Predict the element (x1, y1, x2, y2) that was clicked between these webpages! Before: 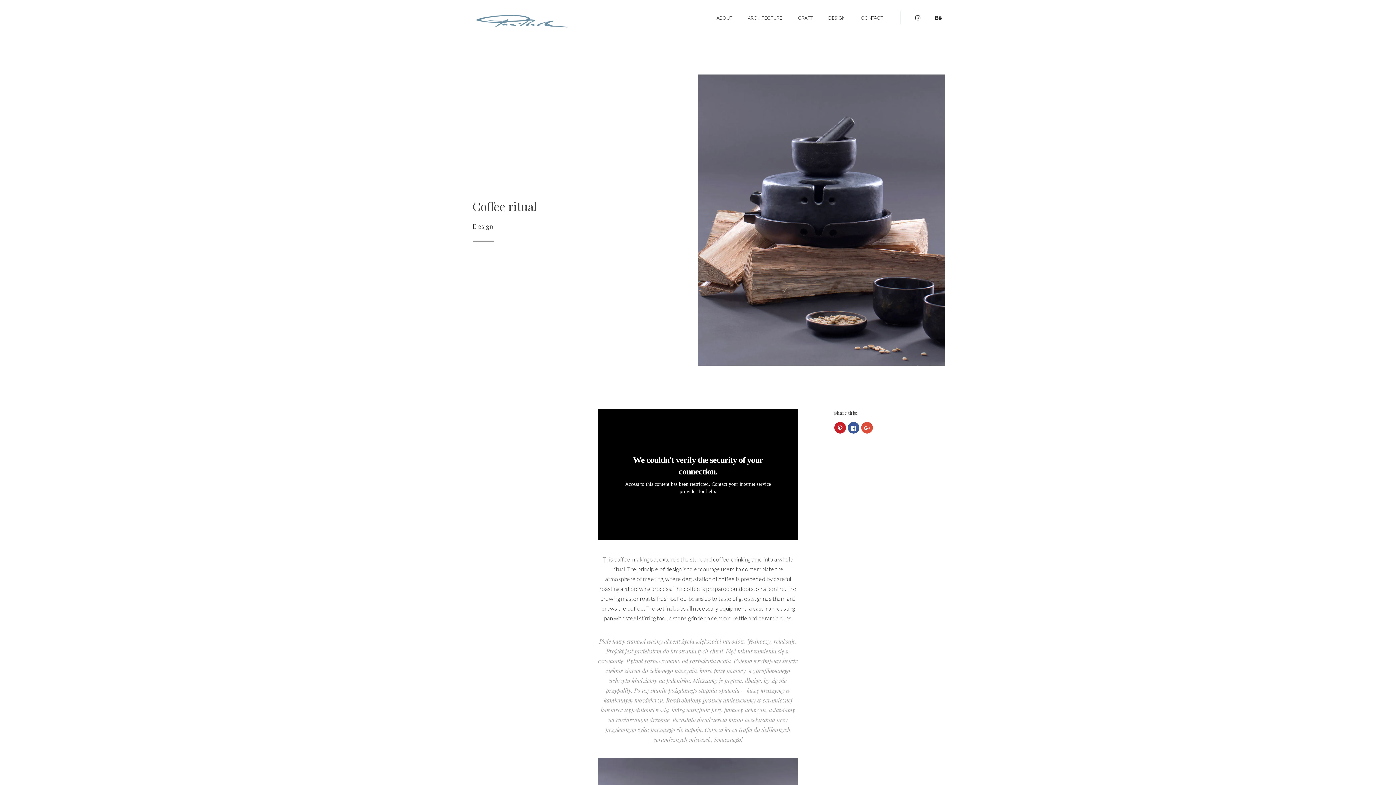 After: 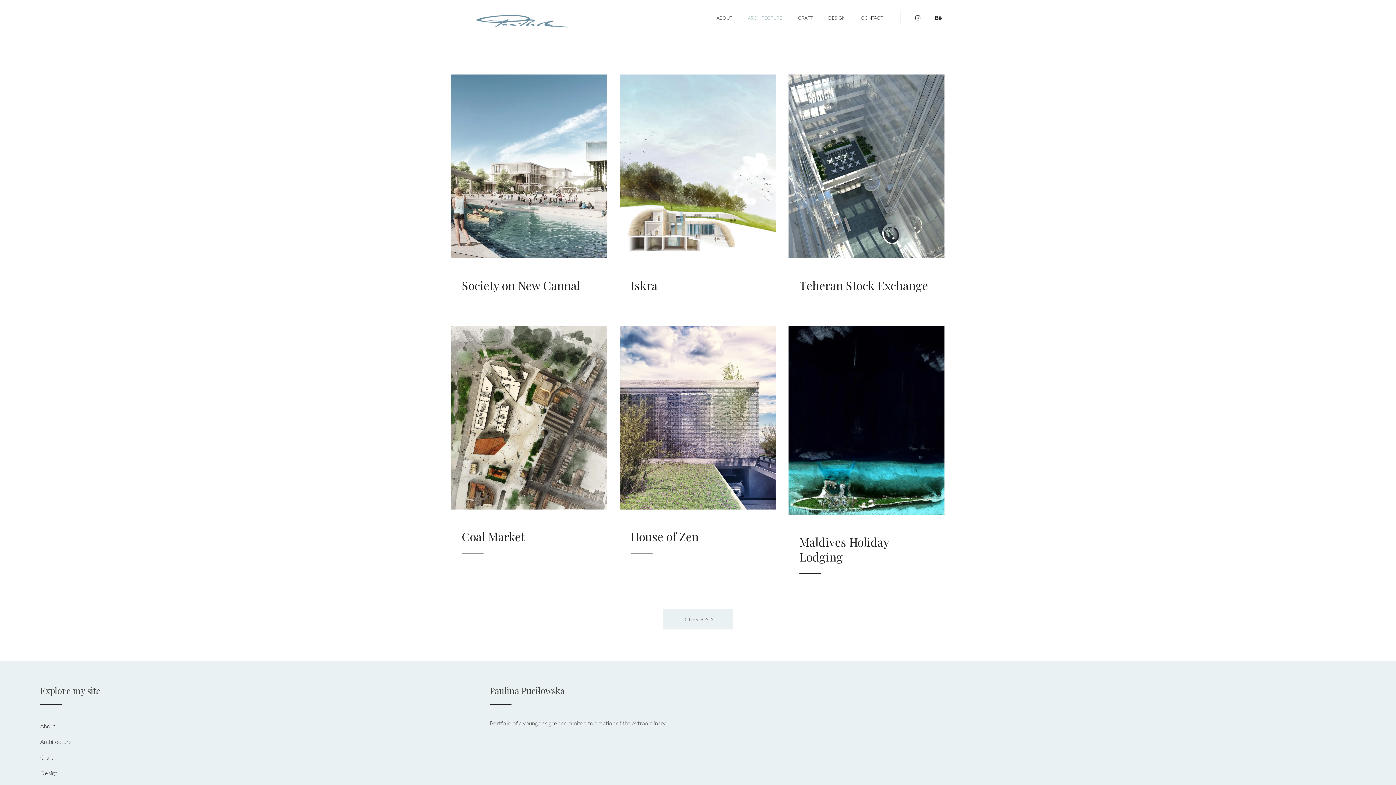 Action: bbox: (740, 10, 789, 25) label: ARCHITECTURE